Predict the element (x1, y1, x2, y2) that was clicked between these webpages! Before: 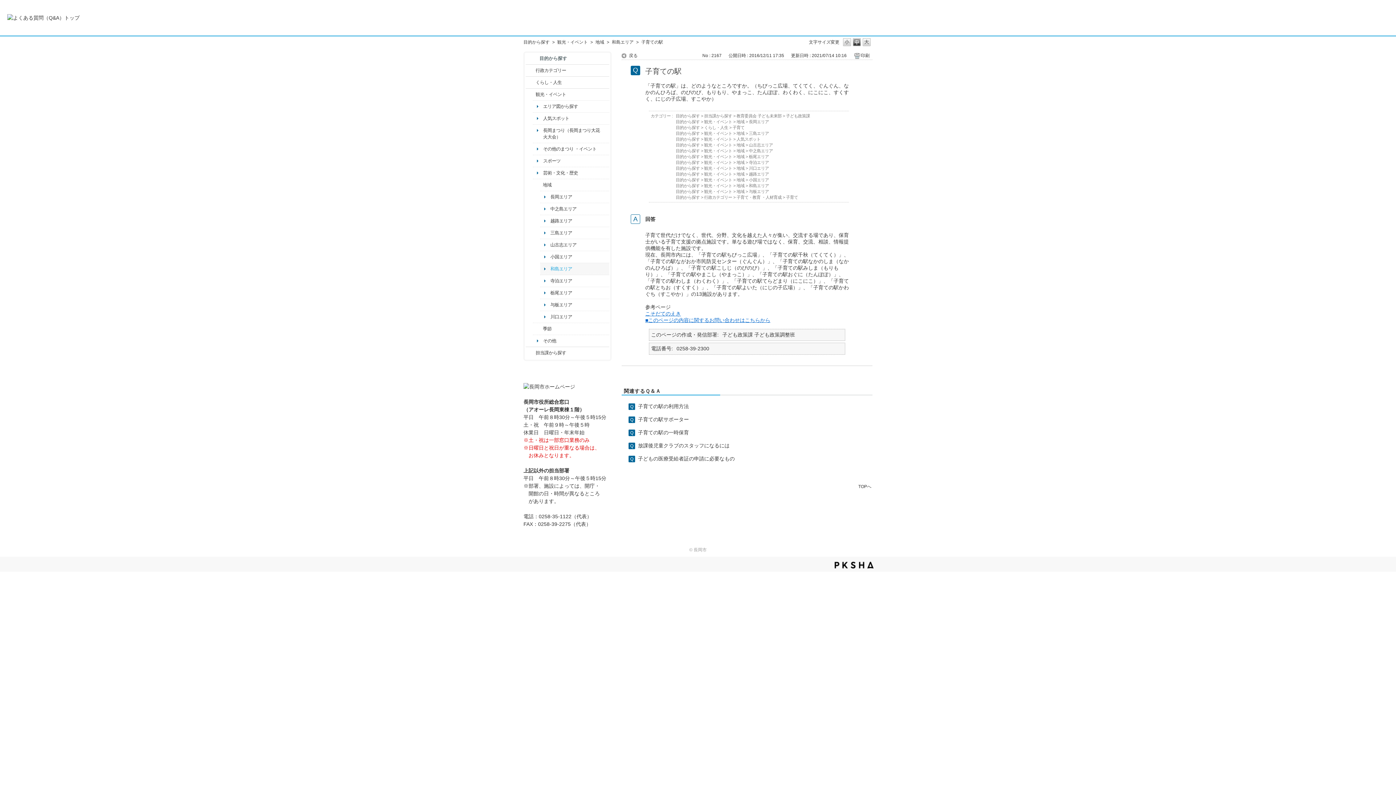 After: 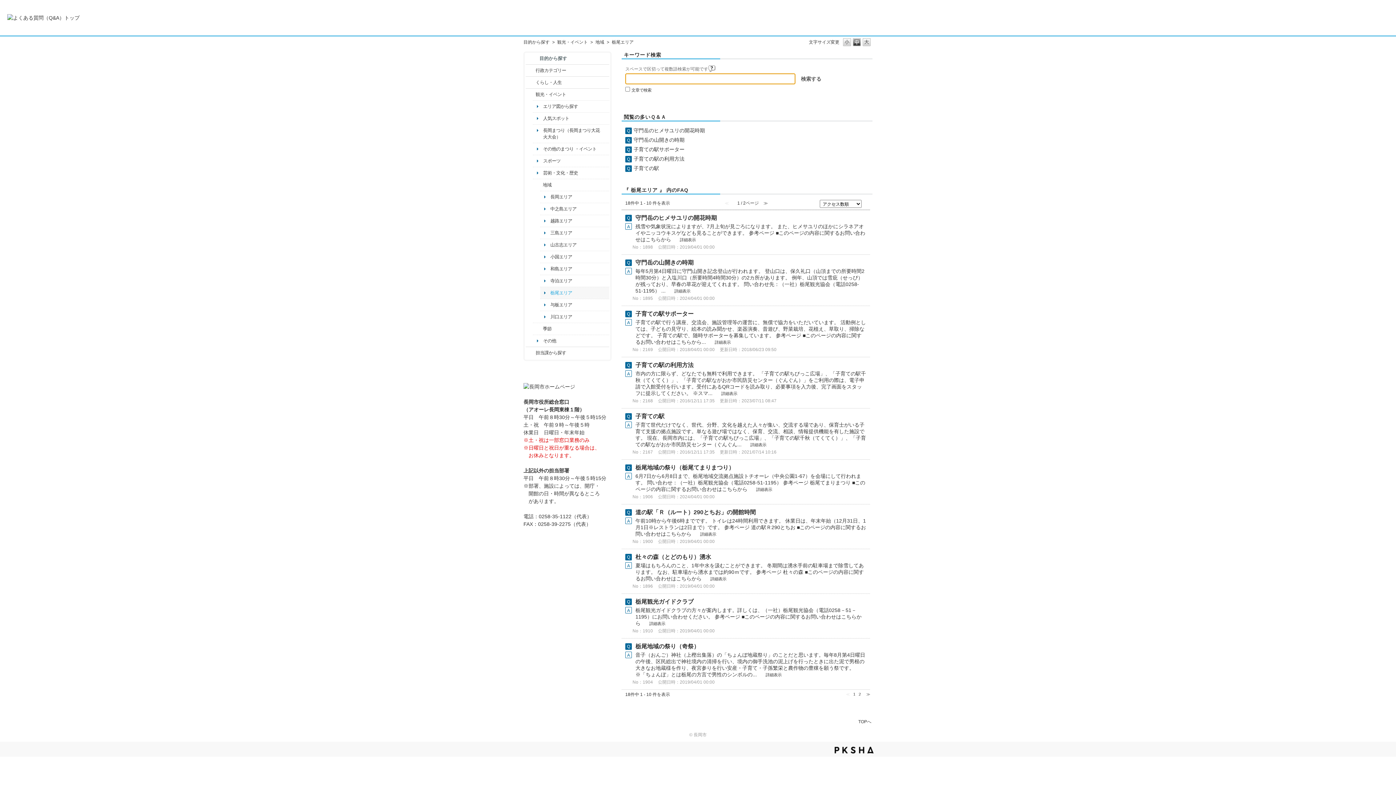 Action: label: 栃尾エリア bbox: (749, 153, 769, 159)